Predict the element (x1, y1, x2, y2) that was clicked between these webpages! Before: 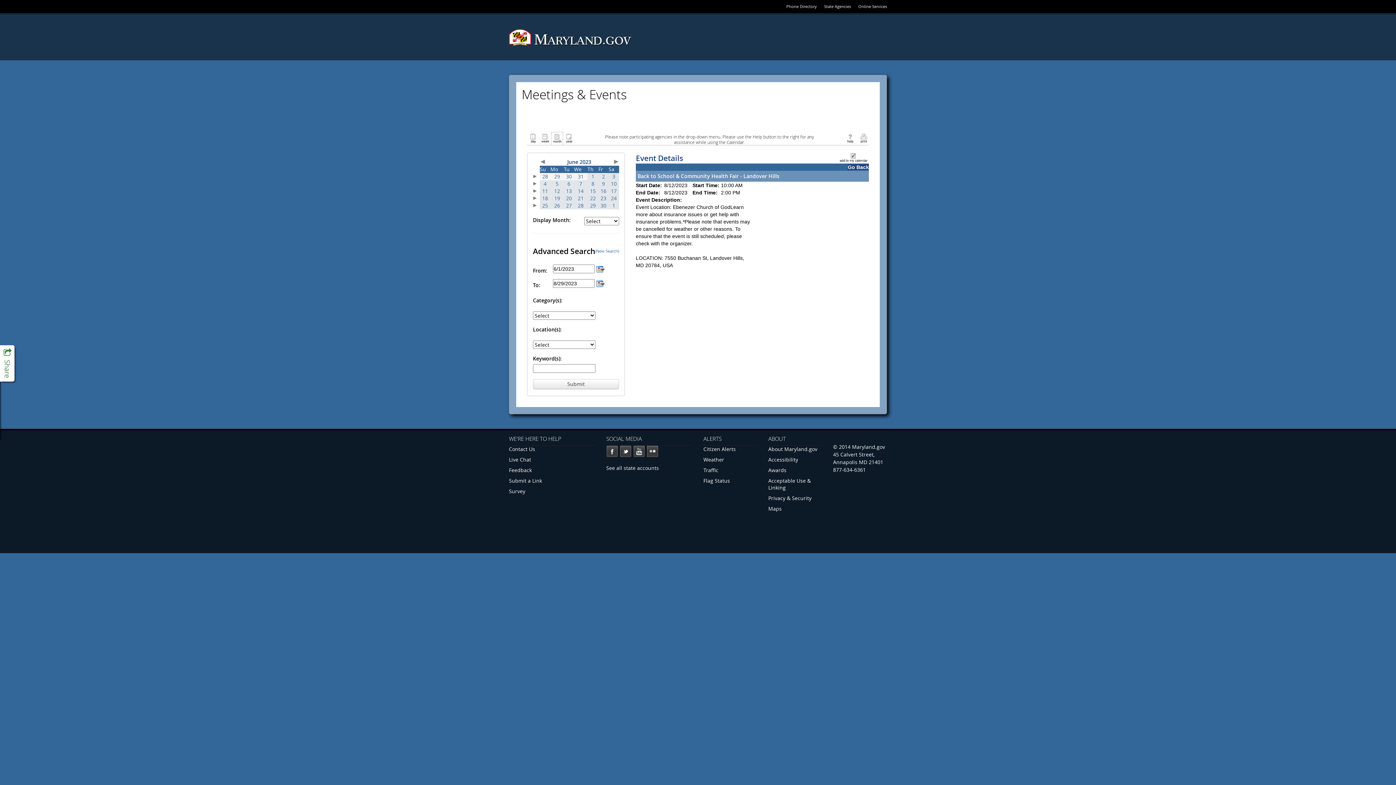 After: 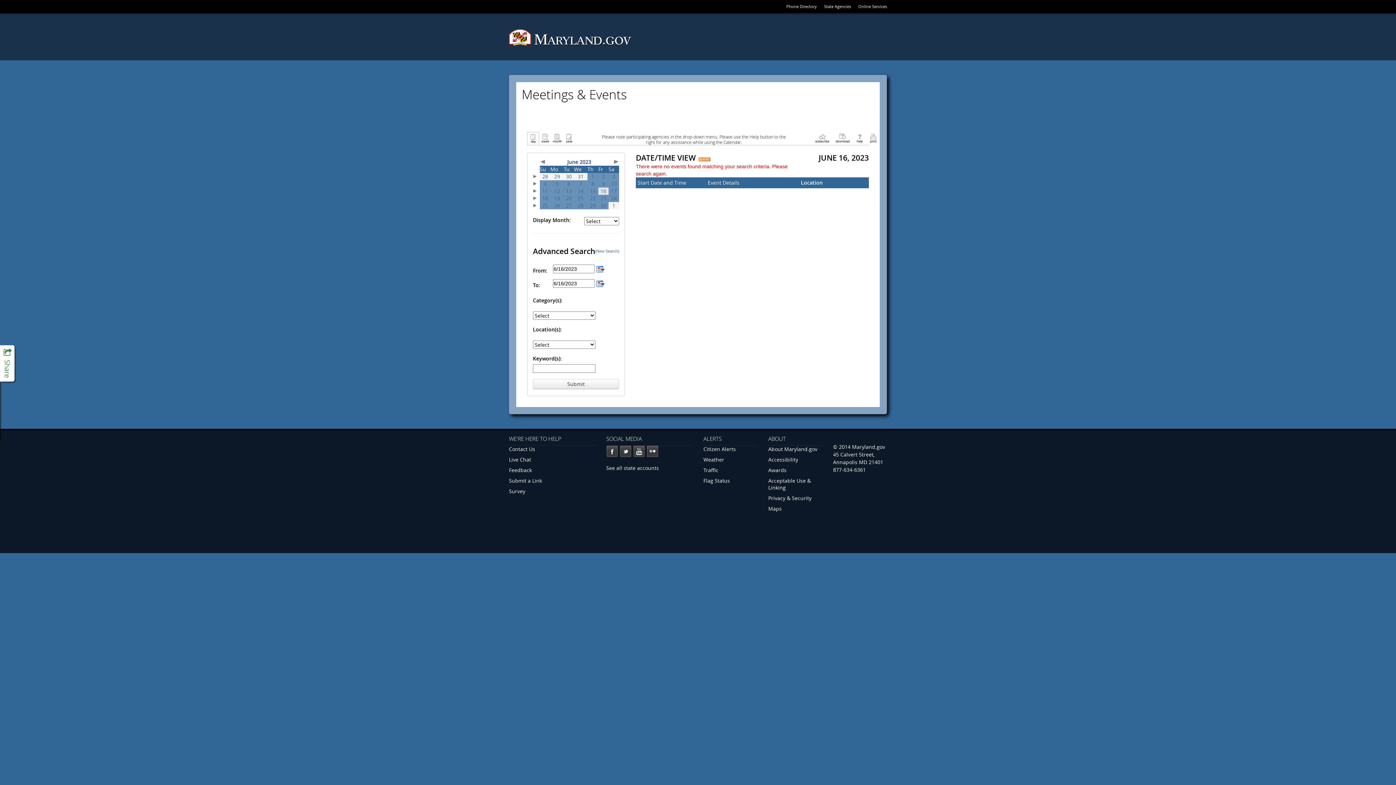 Action: bbox: (600, 187, 606, 194) label: 16